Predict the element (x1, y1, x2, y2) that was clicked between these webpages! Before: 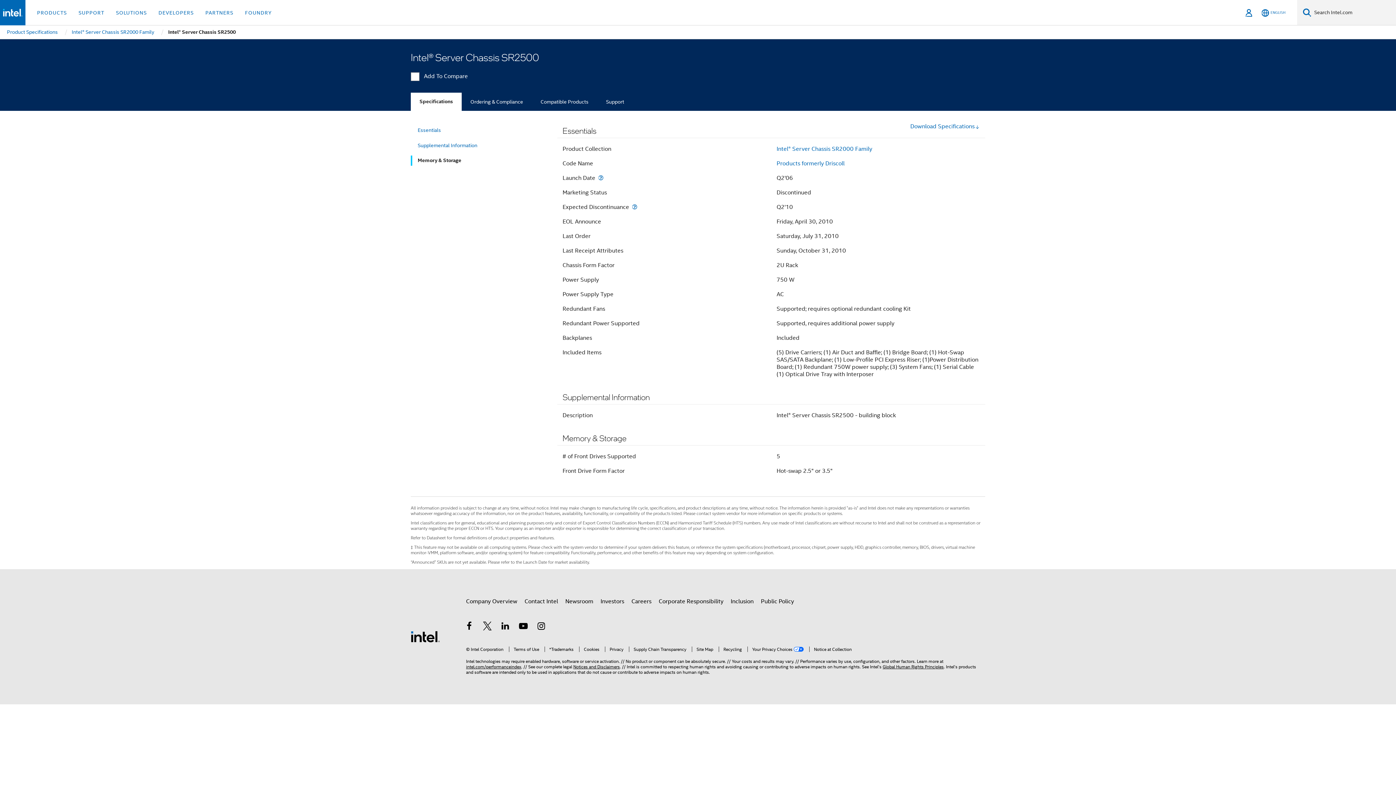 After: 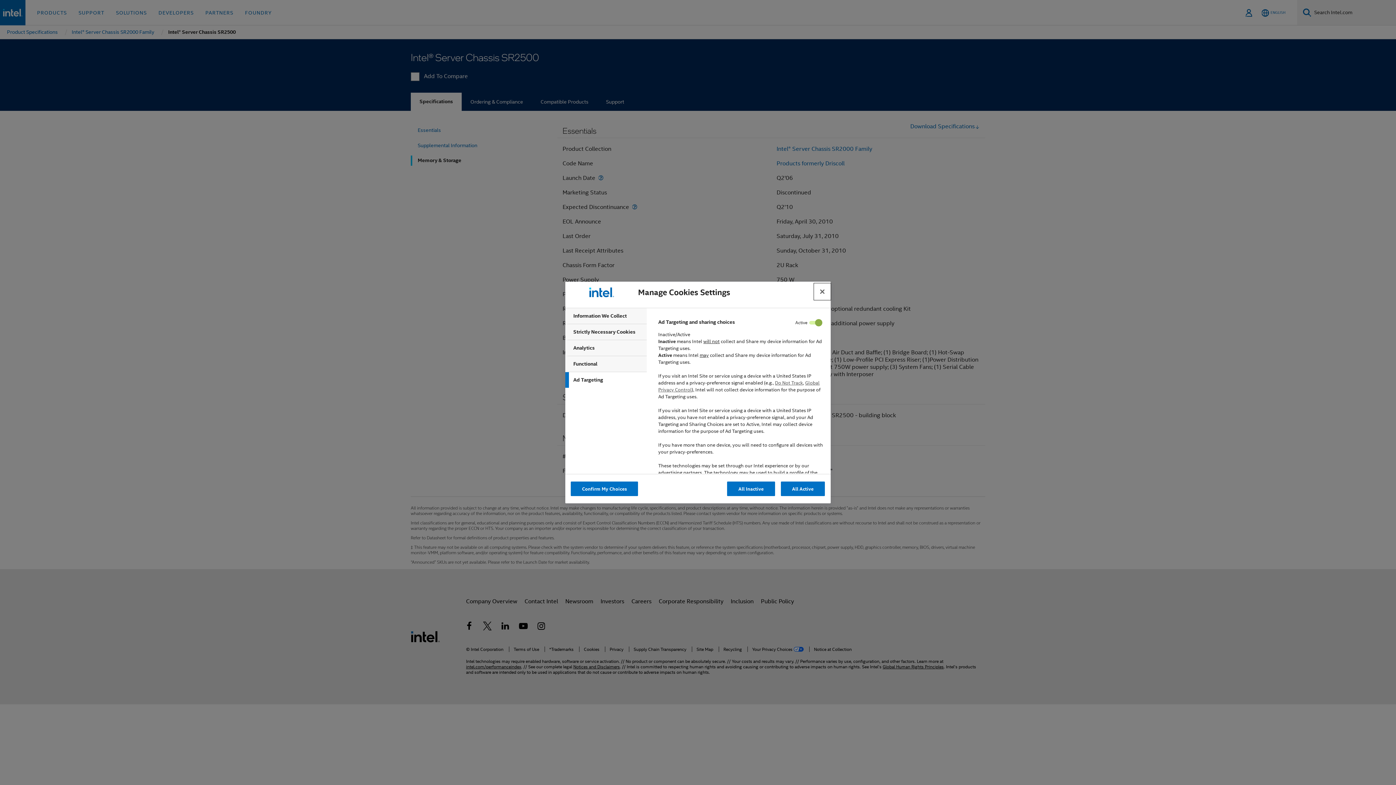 Action: label: Your Privacy Choices  bbox: (747, 647, 804, 652)